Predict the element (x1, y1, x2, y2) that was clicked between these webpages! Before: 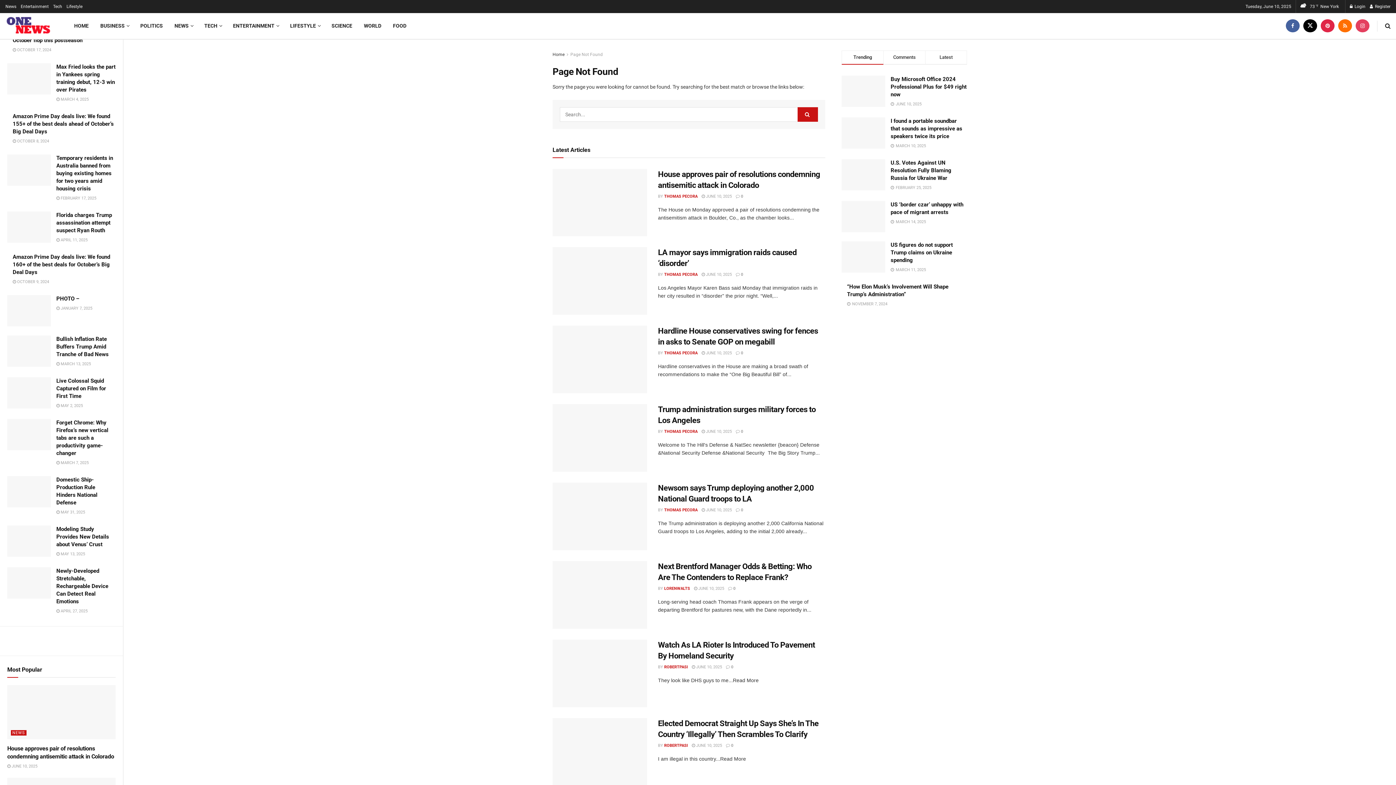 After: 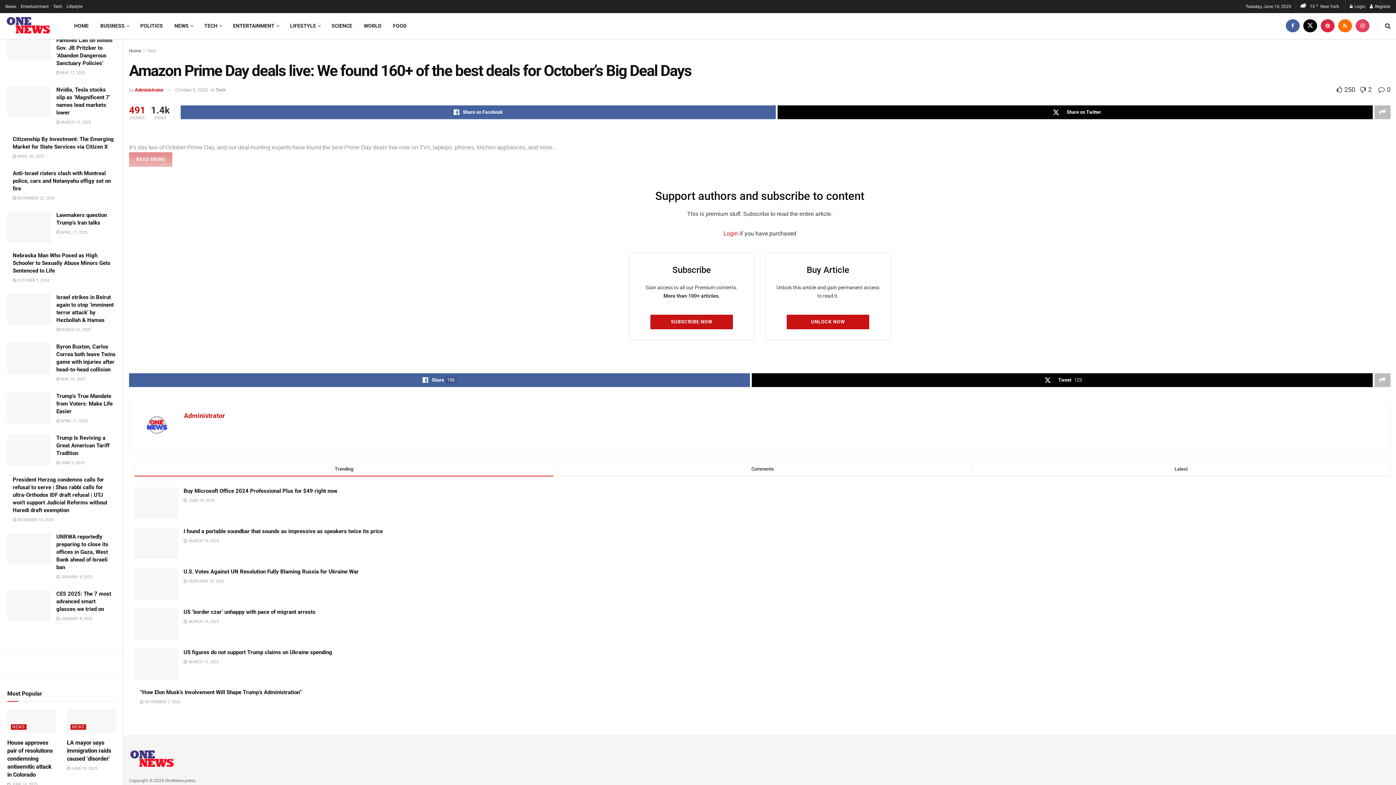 Action: label: Amazon Prime Day deals live: We found 160+ of the best deals for October’s Big Deal Days bbox: (12, 253, 110, 275)